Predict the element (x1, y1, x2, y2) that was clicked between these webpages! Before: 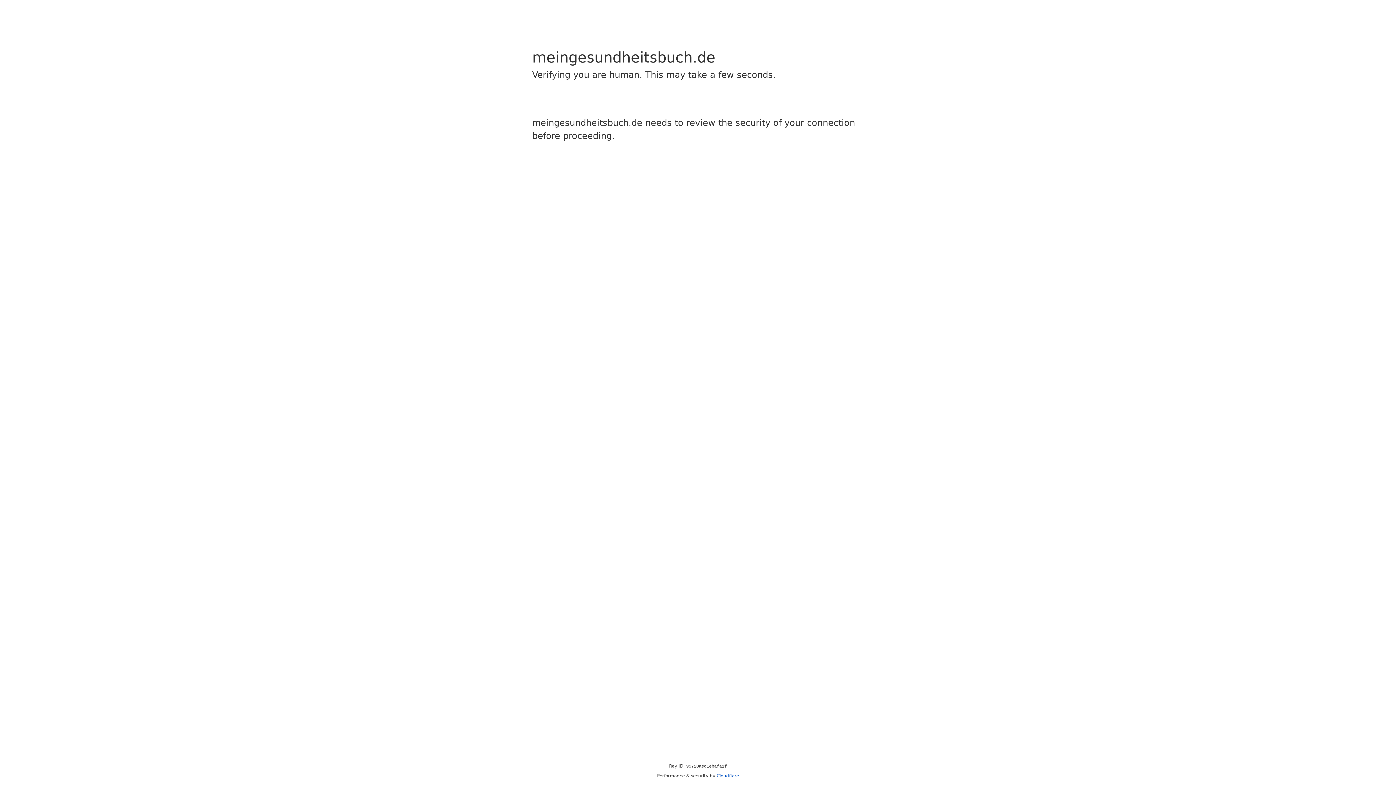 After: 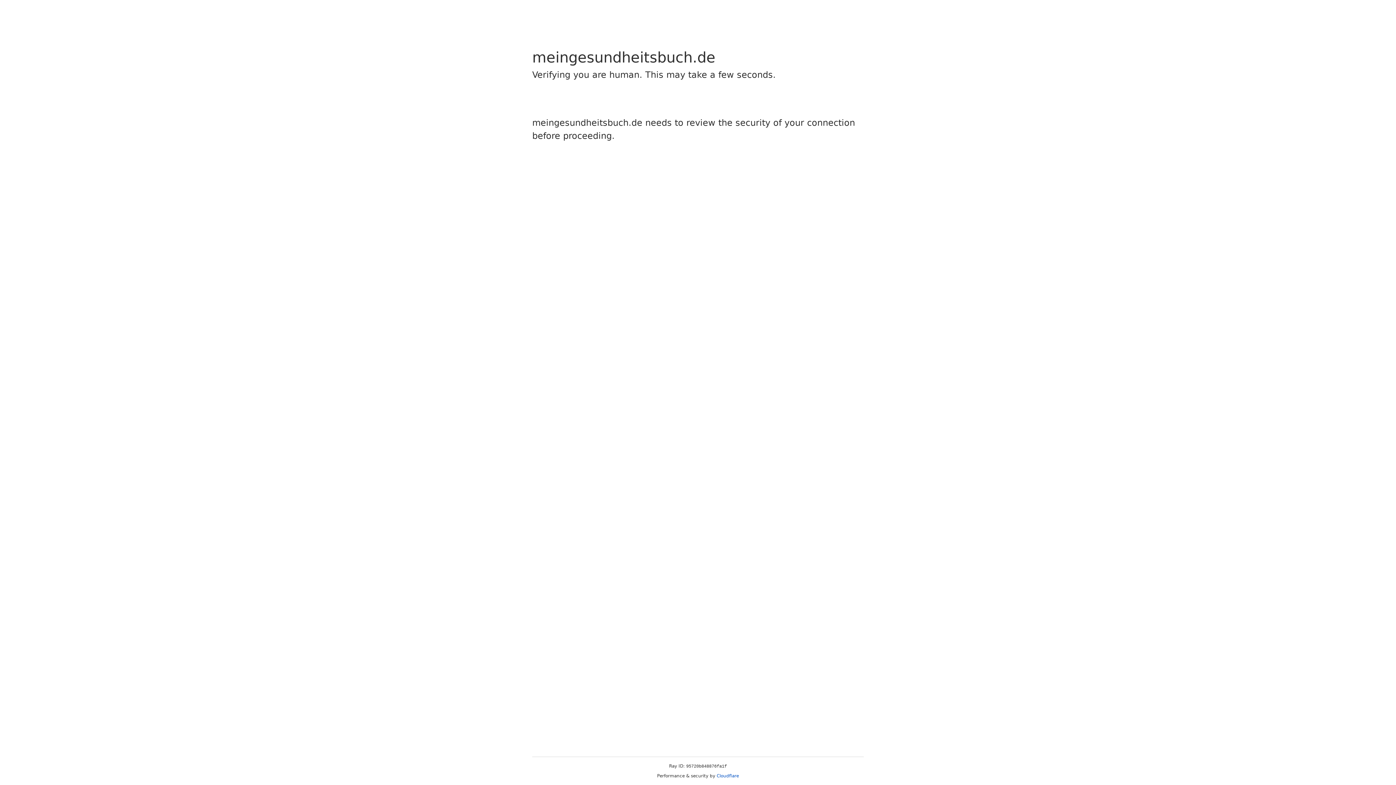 Action: label: Cloudflare bbox: (716, 773, 739, 778)